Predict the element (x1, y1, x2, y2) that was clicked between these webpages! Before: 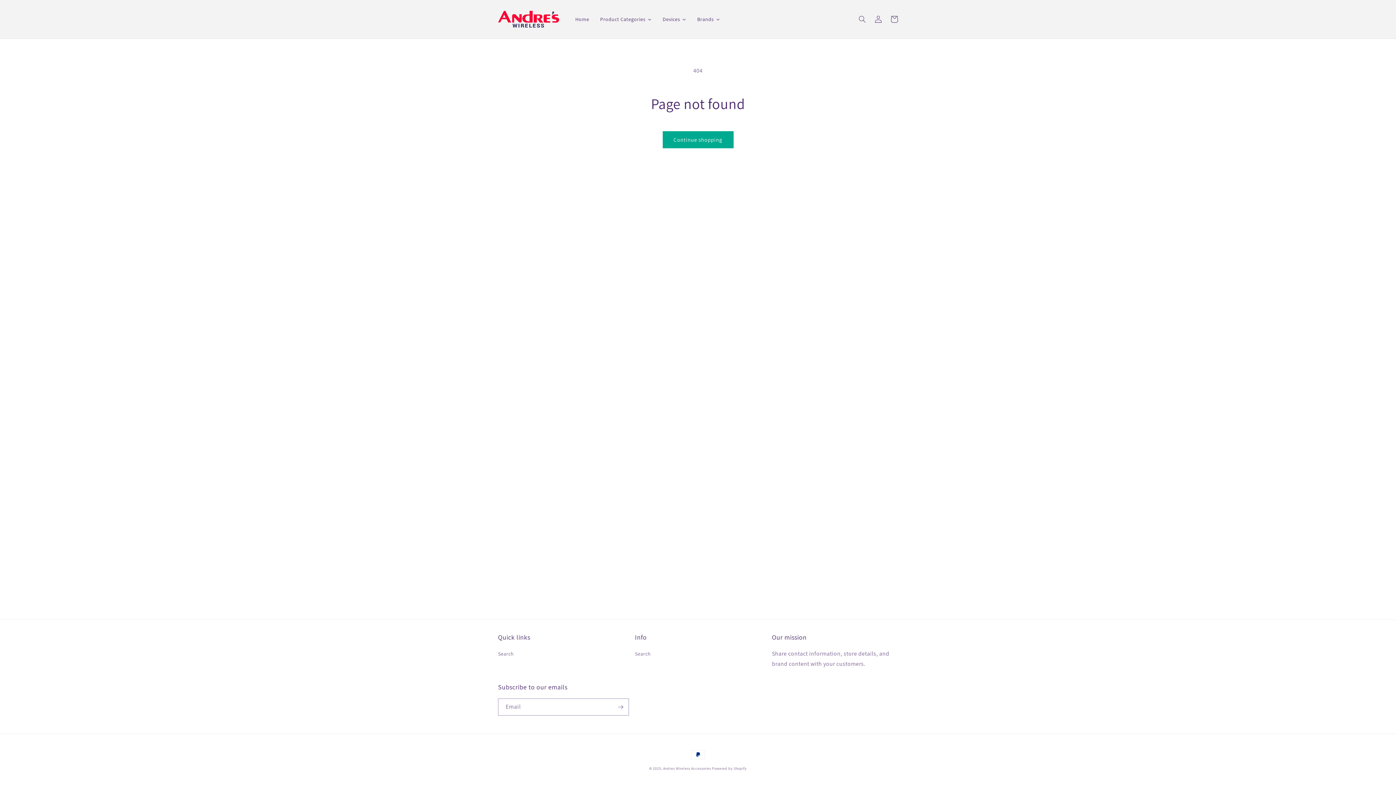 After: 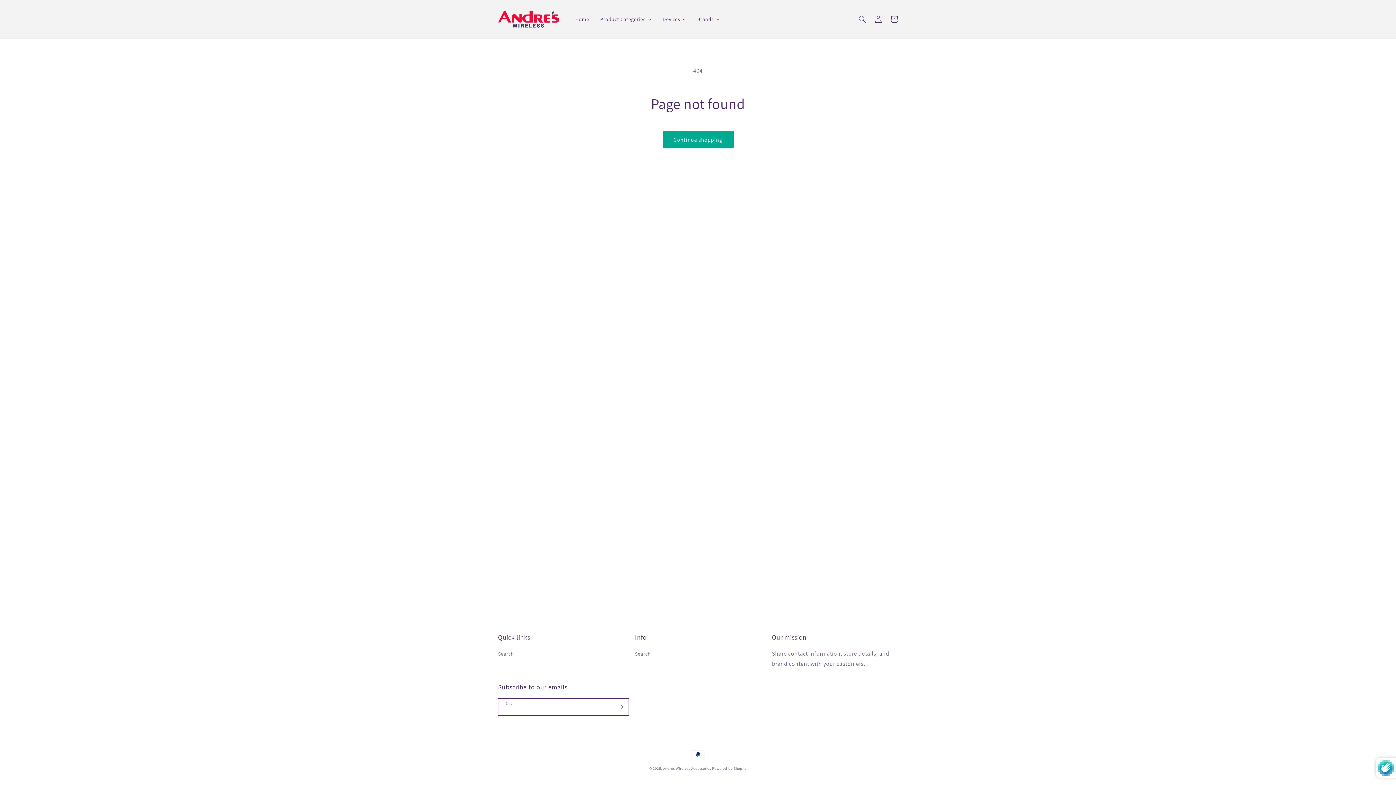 Action: label: Subscribe bbox: (612, 698, 628, 716)